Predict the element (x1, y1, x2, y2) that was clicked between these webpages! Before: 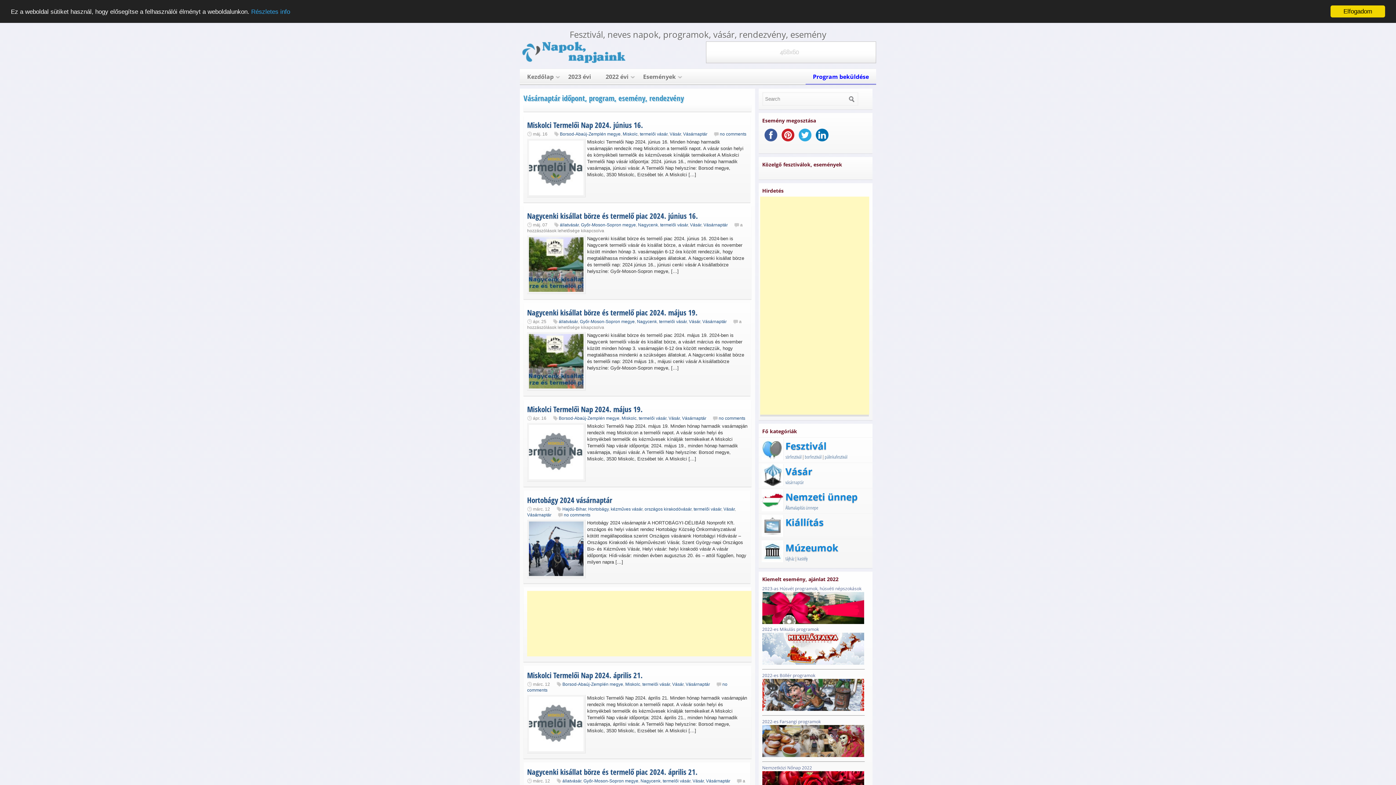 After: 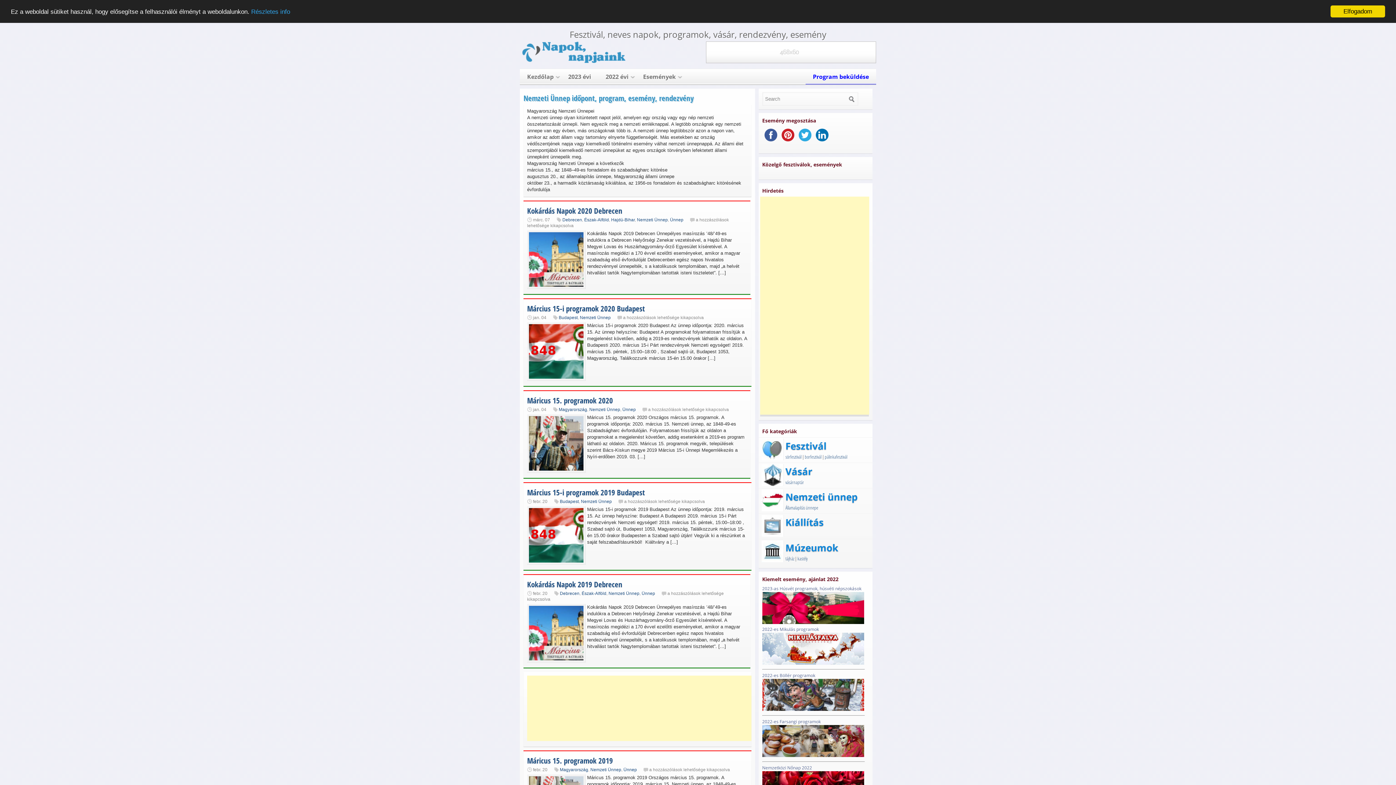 Action: label: Nemzeti ünnep bbox: (759, 489, 866, 504)